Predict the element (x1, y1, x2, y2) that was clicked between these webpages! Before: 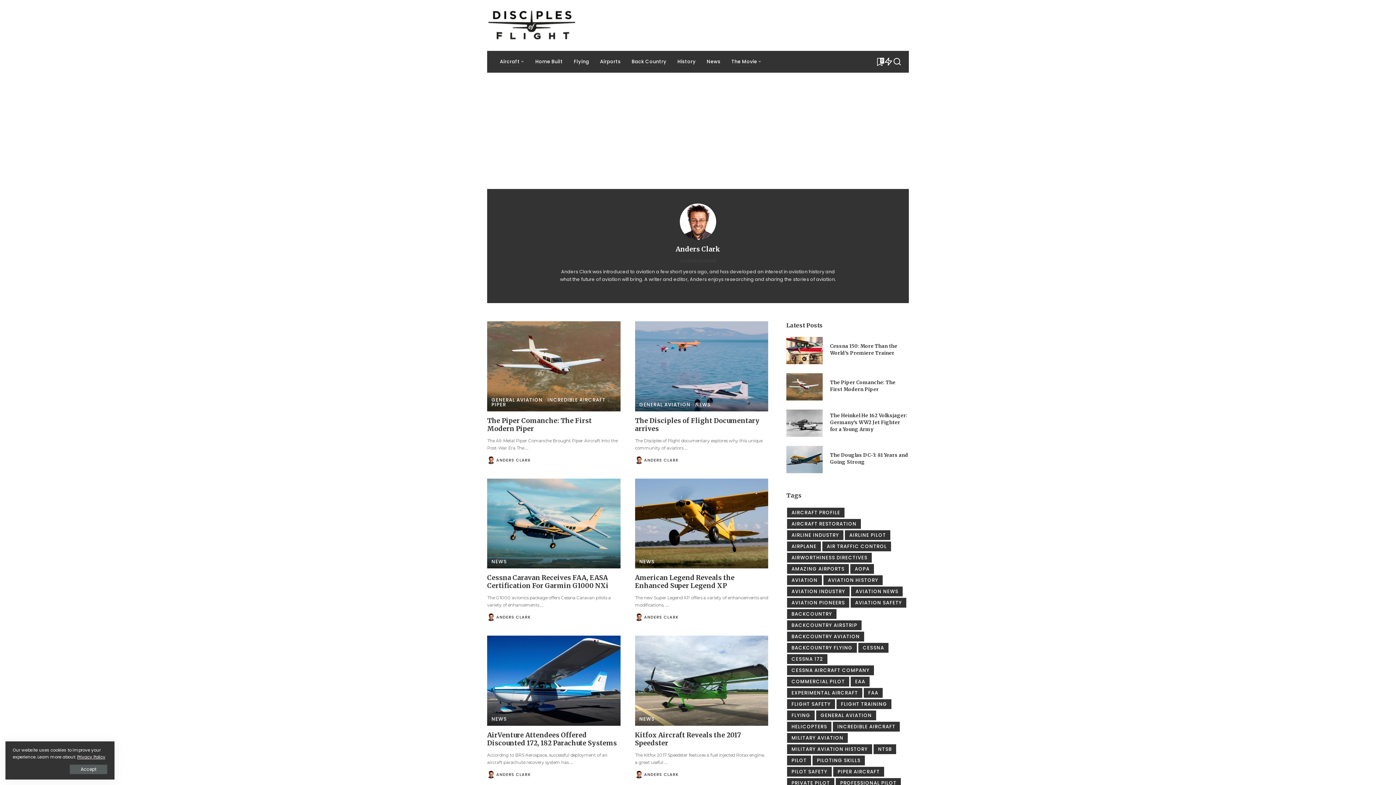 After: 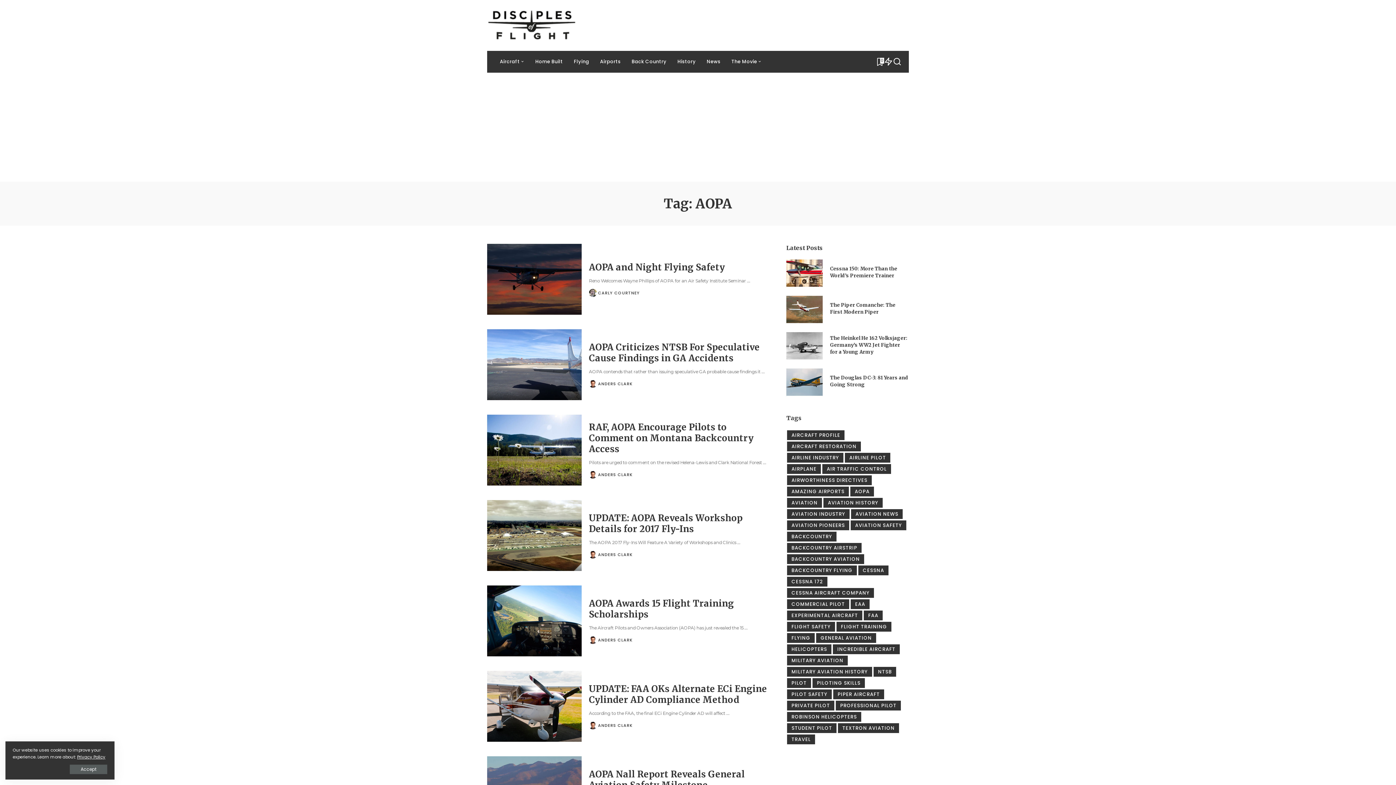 Action: bbox: (850, 564, 874, 574) label: AOPA